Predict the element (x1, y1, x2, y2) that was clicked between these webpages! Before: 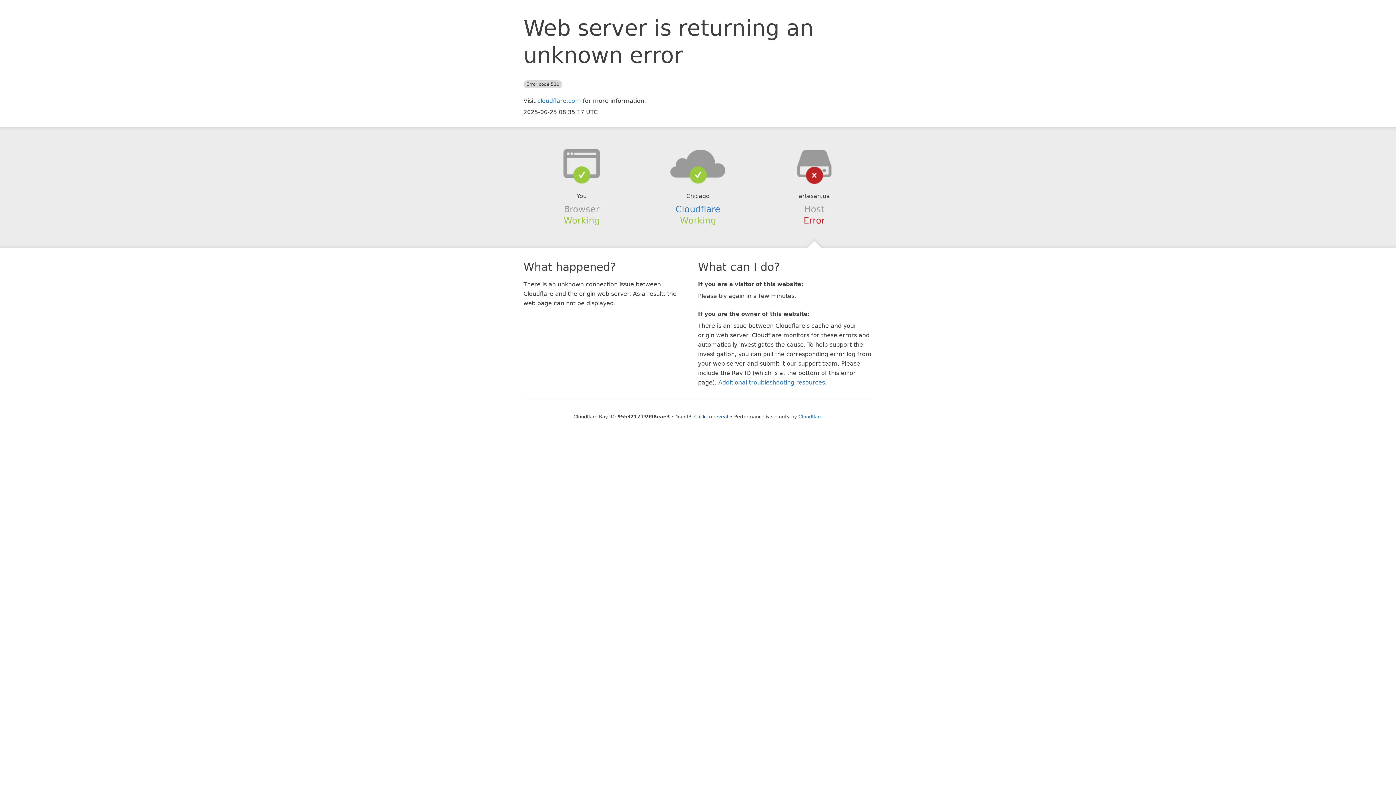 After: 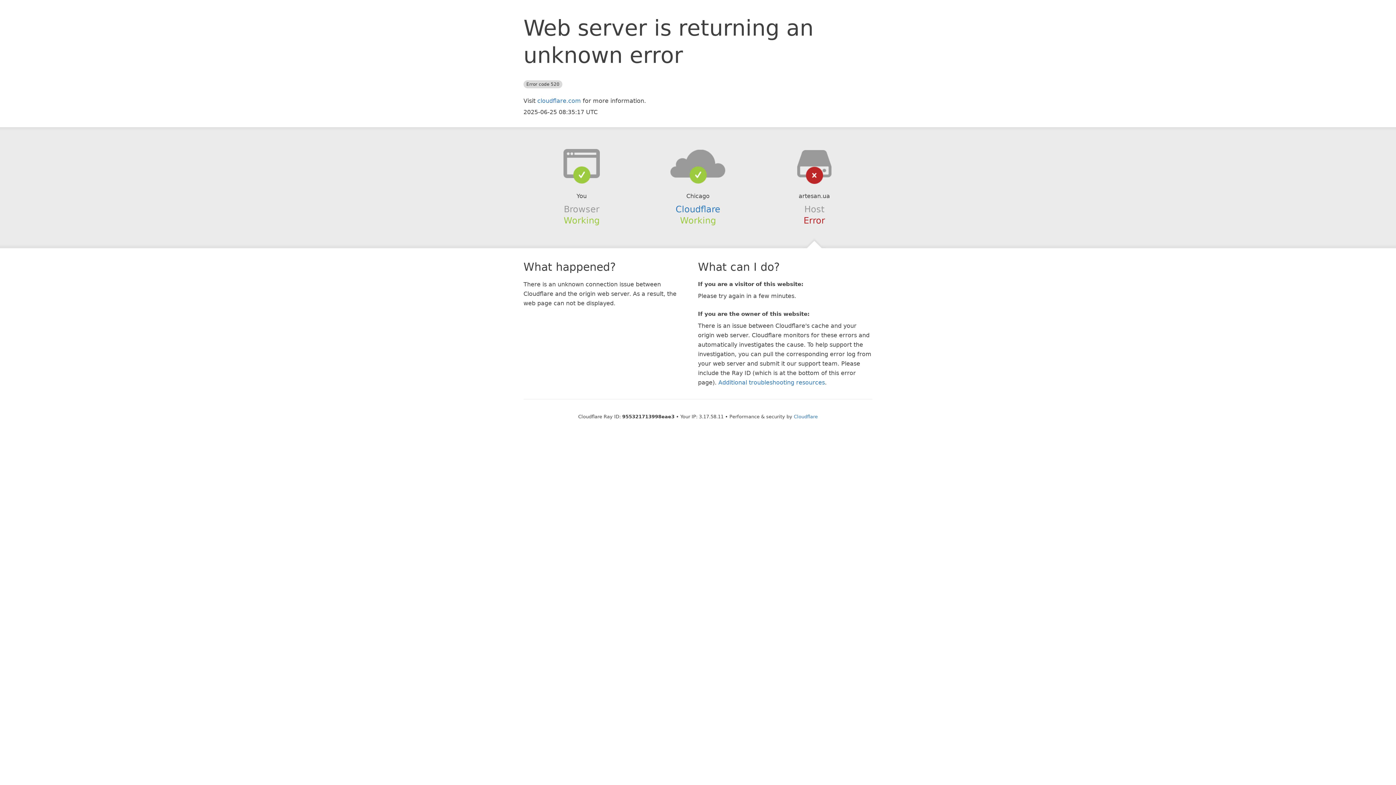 Action: bbox: (694, 414, 728, 419) label: Click to reveal